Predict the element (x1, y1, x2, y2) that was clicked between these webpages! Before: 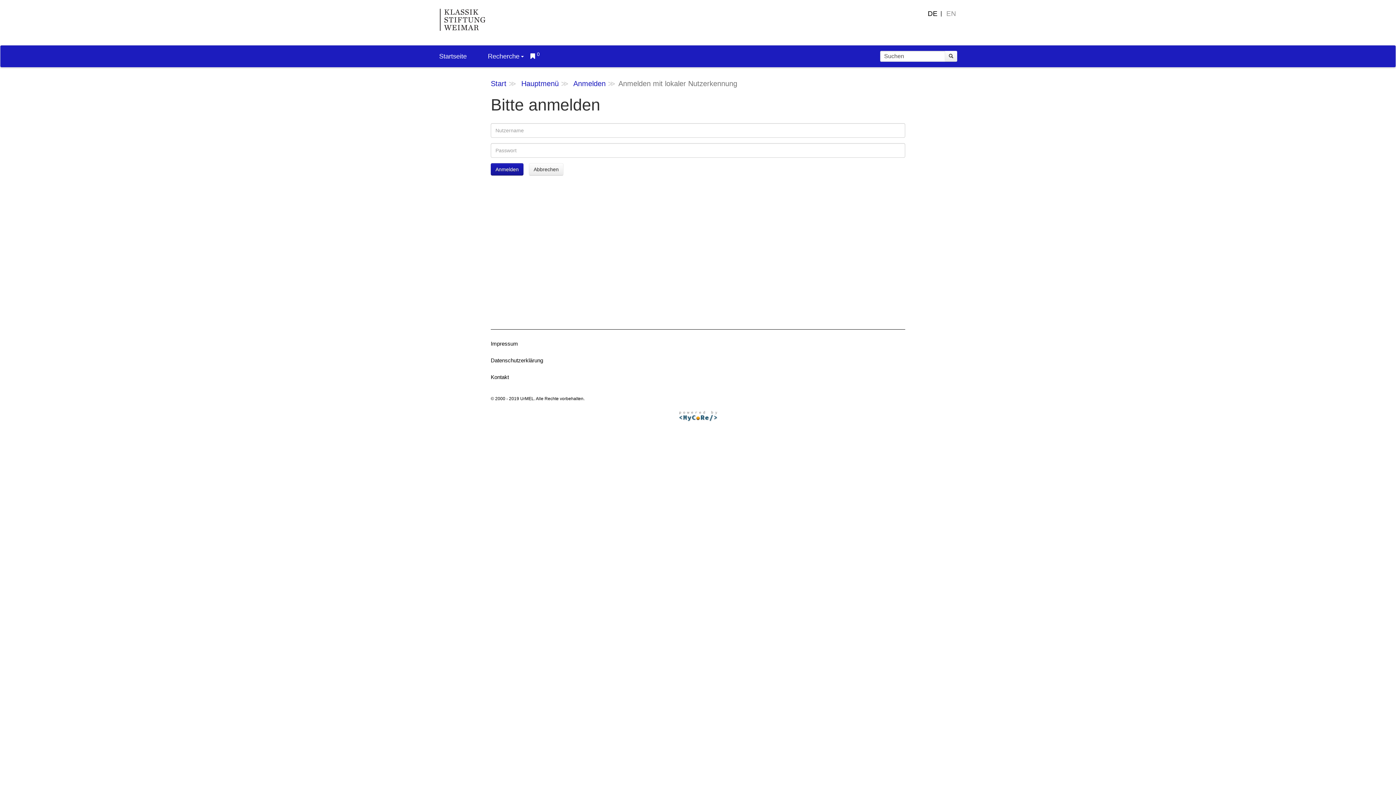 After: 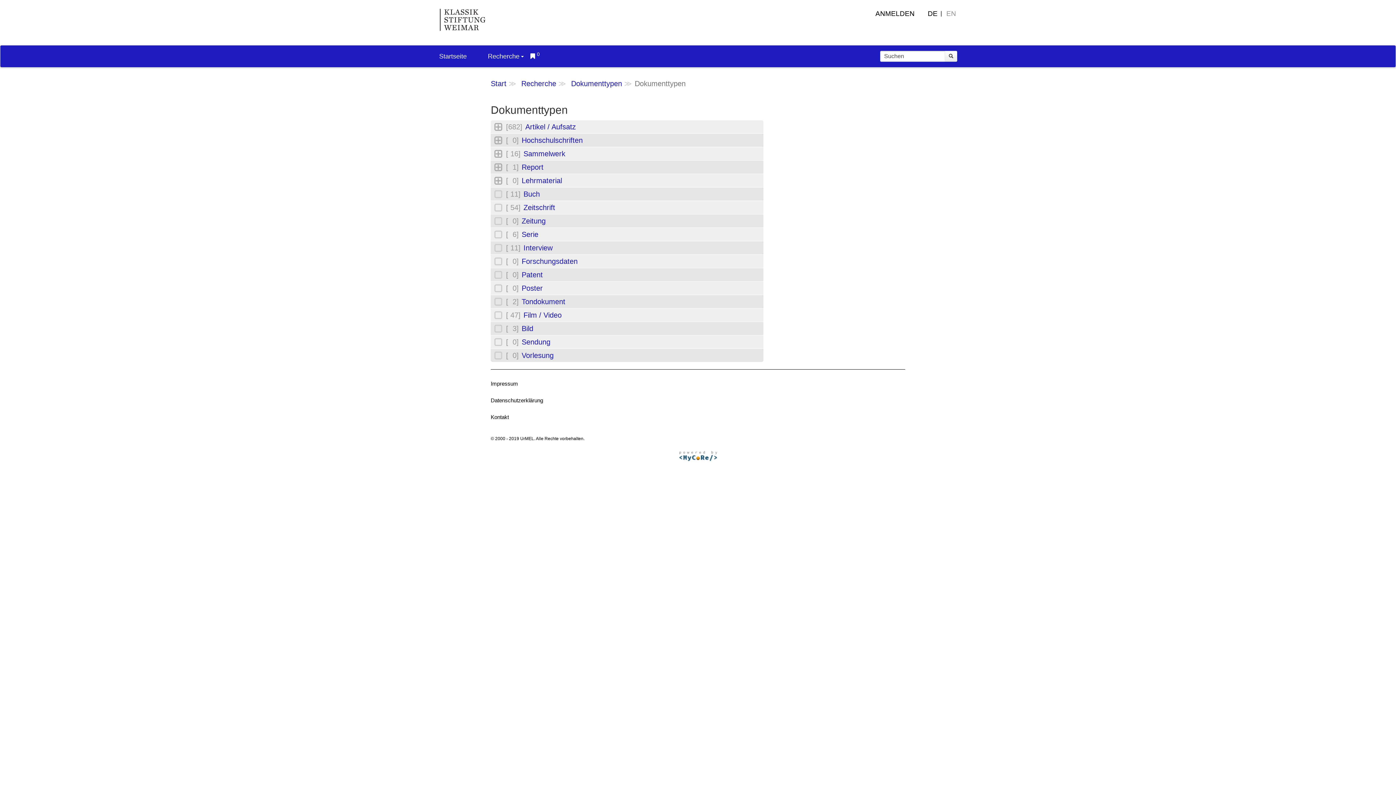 Action: label: Abbrechen bbox: (529, 163, 563, 175)